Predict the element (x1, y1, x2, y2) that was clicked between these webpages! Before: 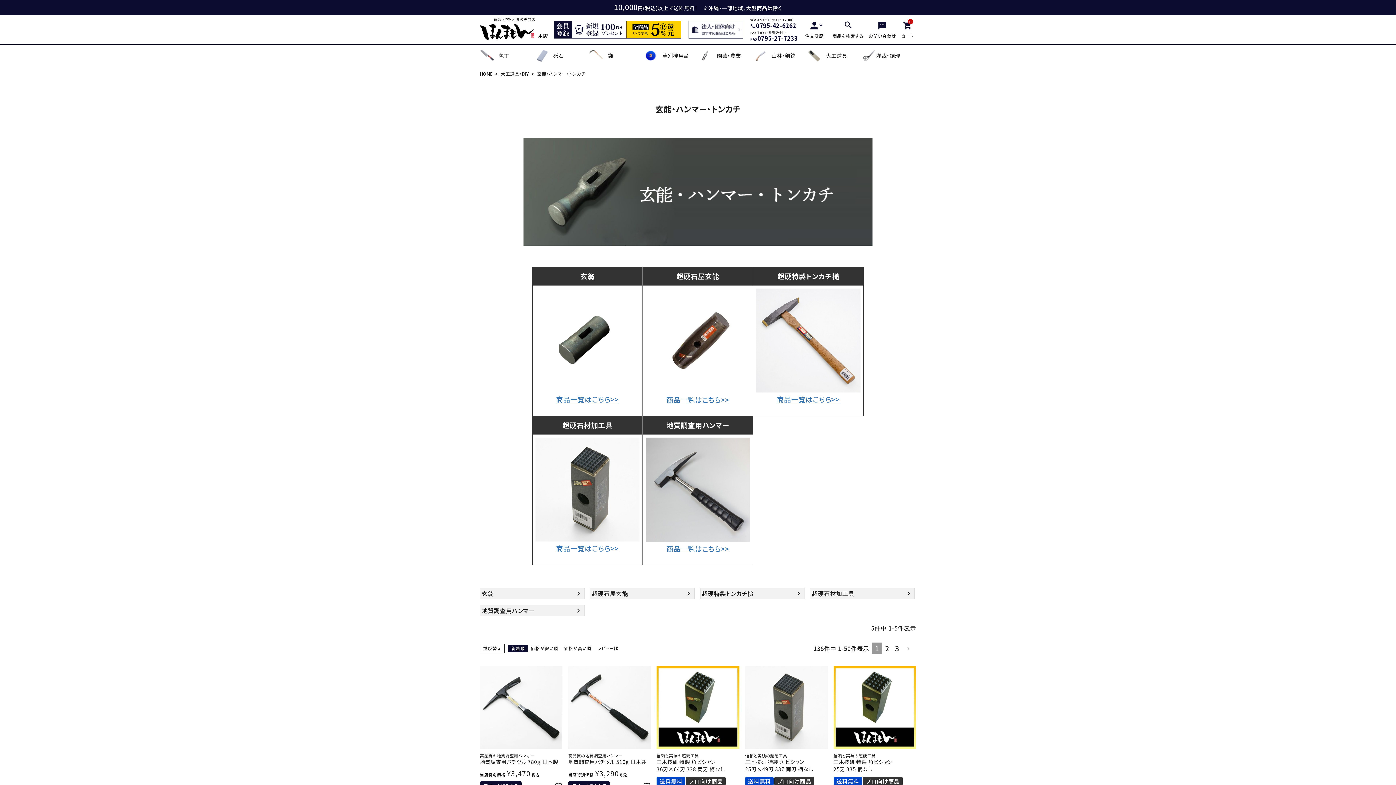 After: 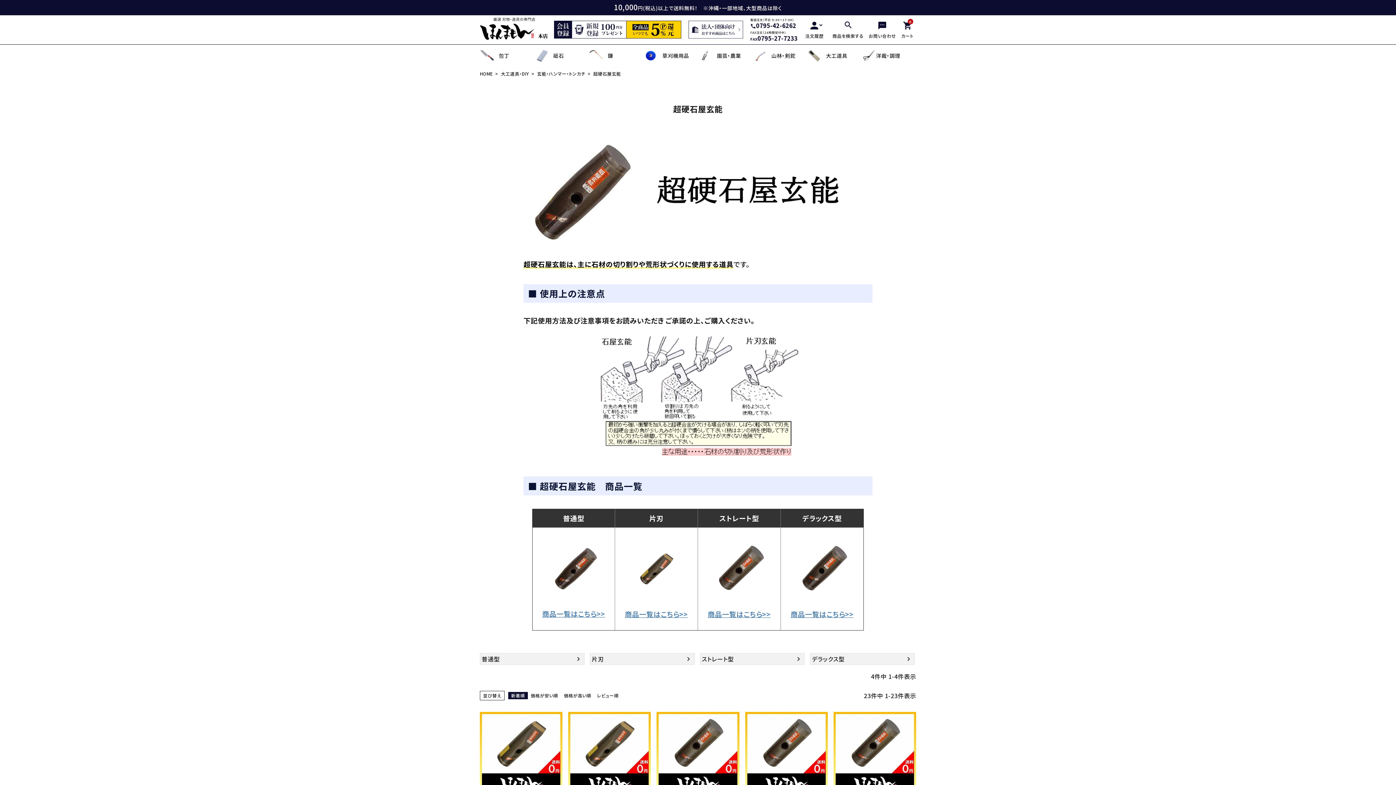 Action: bbox: (645, 384, 750, 394)